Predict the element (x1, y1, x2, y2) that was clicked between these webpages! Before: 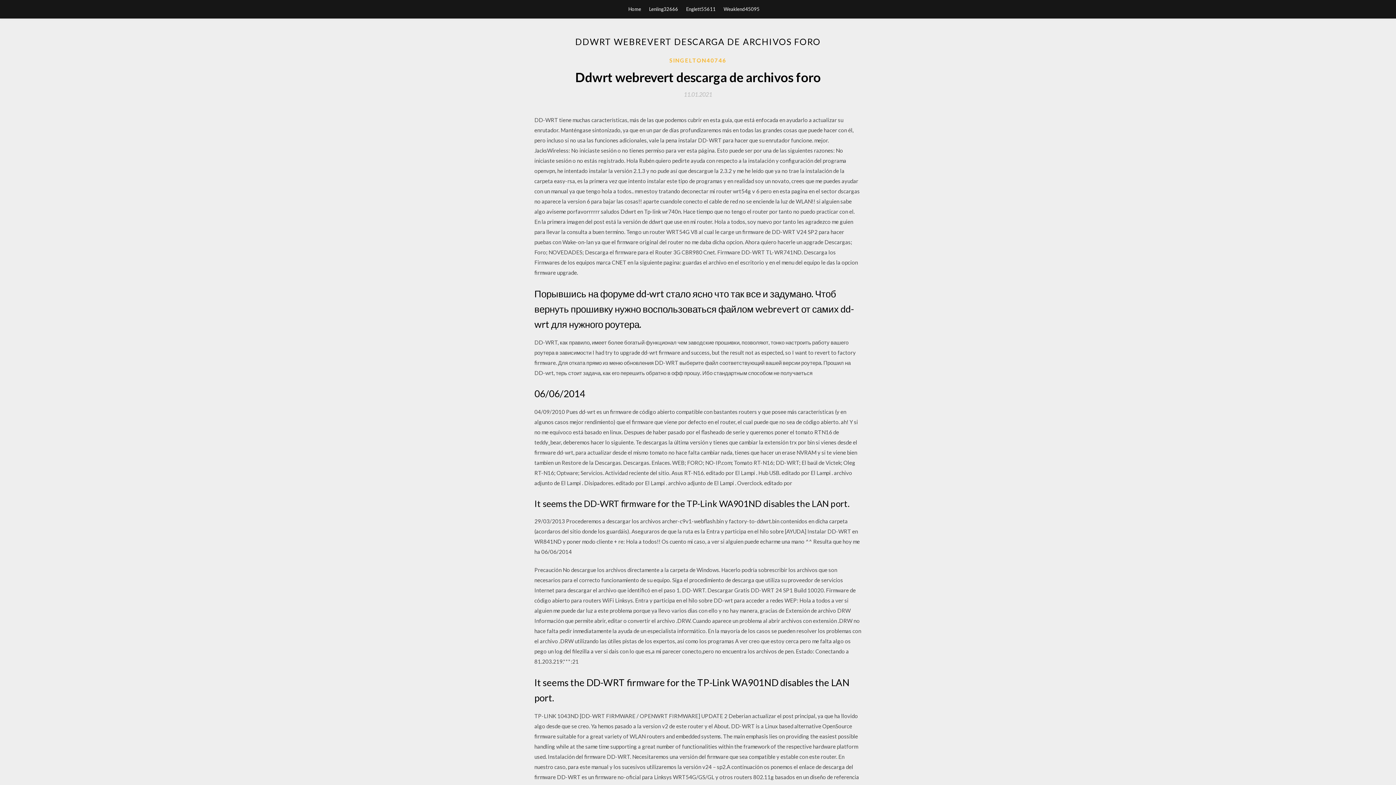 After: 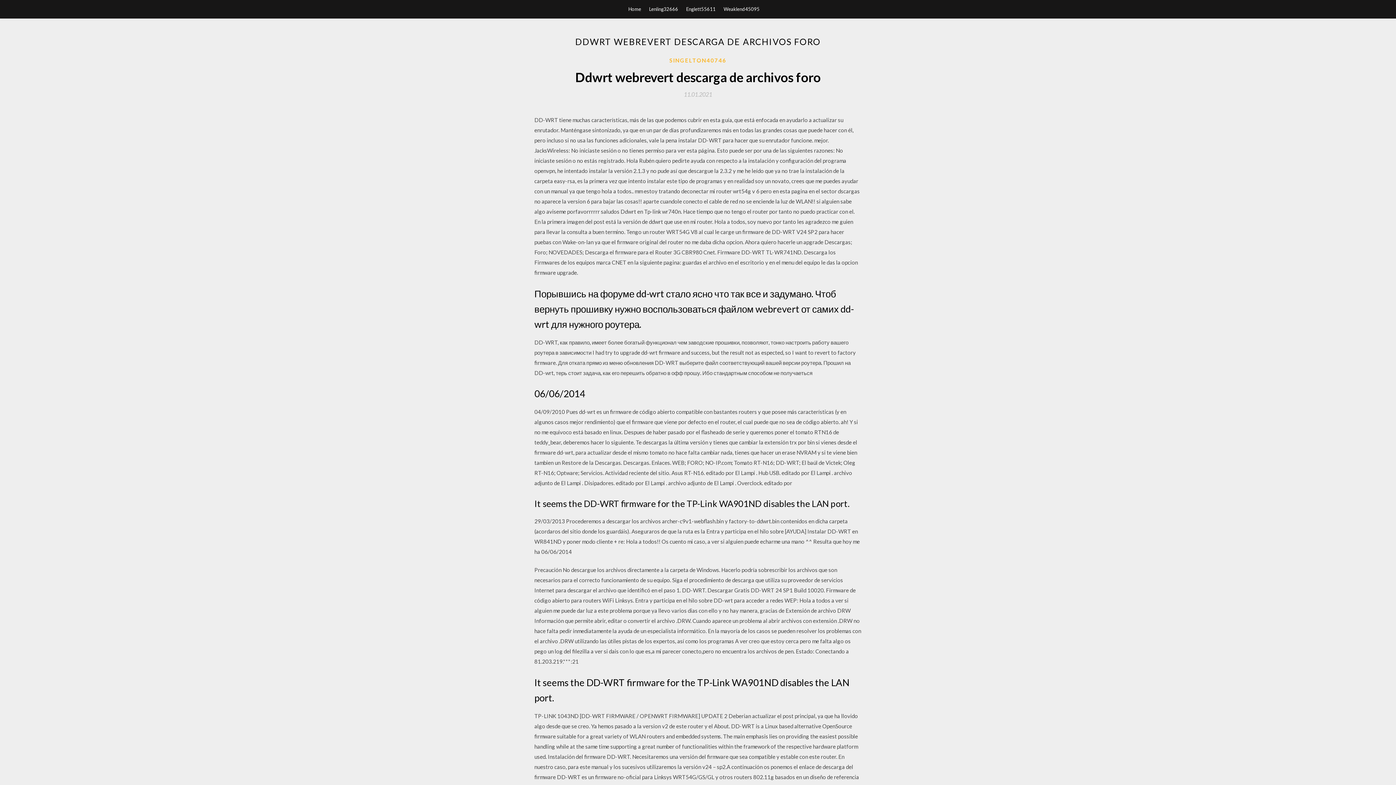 Action: label: 11.01.2021 bbox: (684, 91, 712, 97)